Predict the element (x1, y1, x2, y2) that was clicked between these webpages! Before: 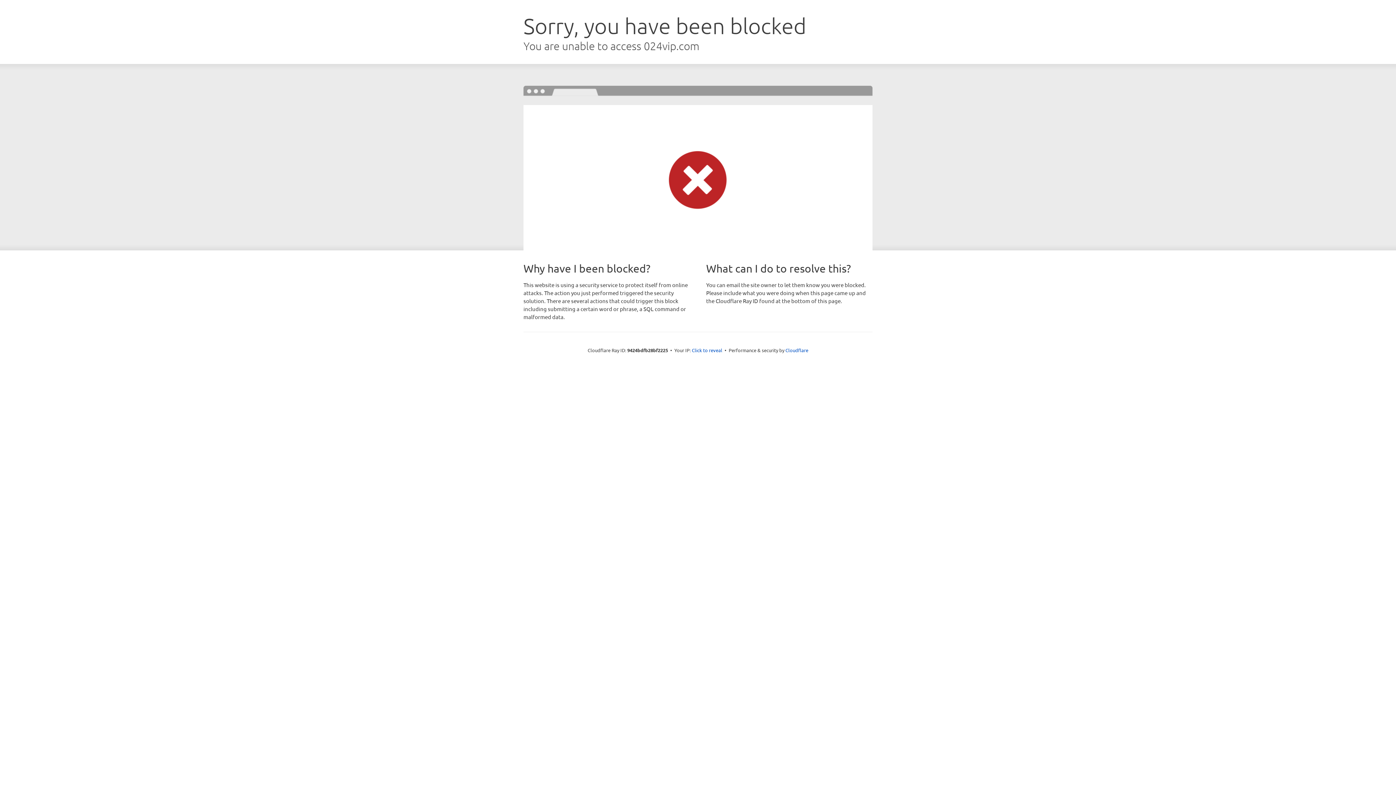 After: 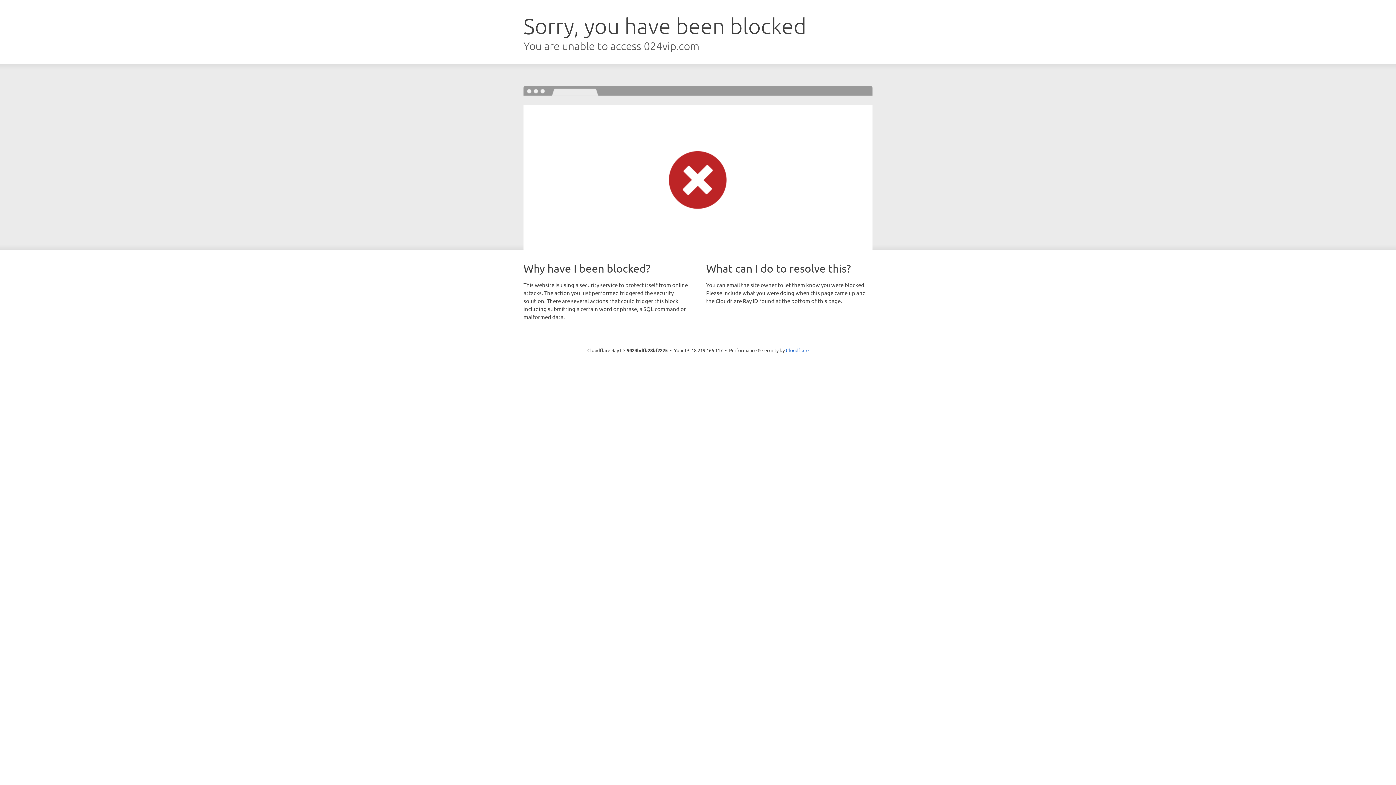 Action: label: Click to reveal bbox: (692, 346, 722, 353)